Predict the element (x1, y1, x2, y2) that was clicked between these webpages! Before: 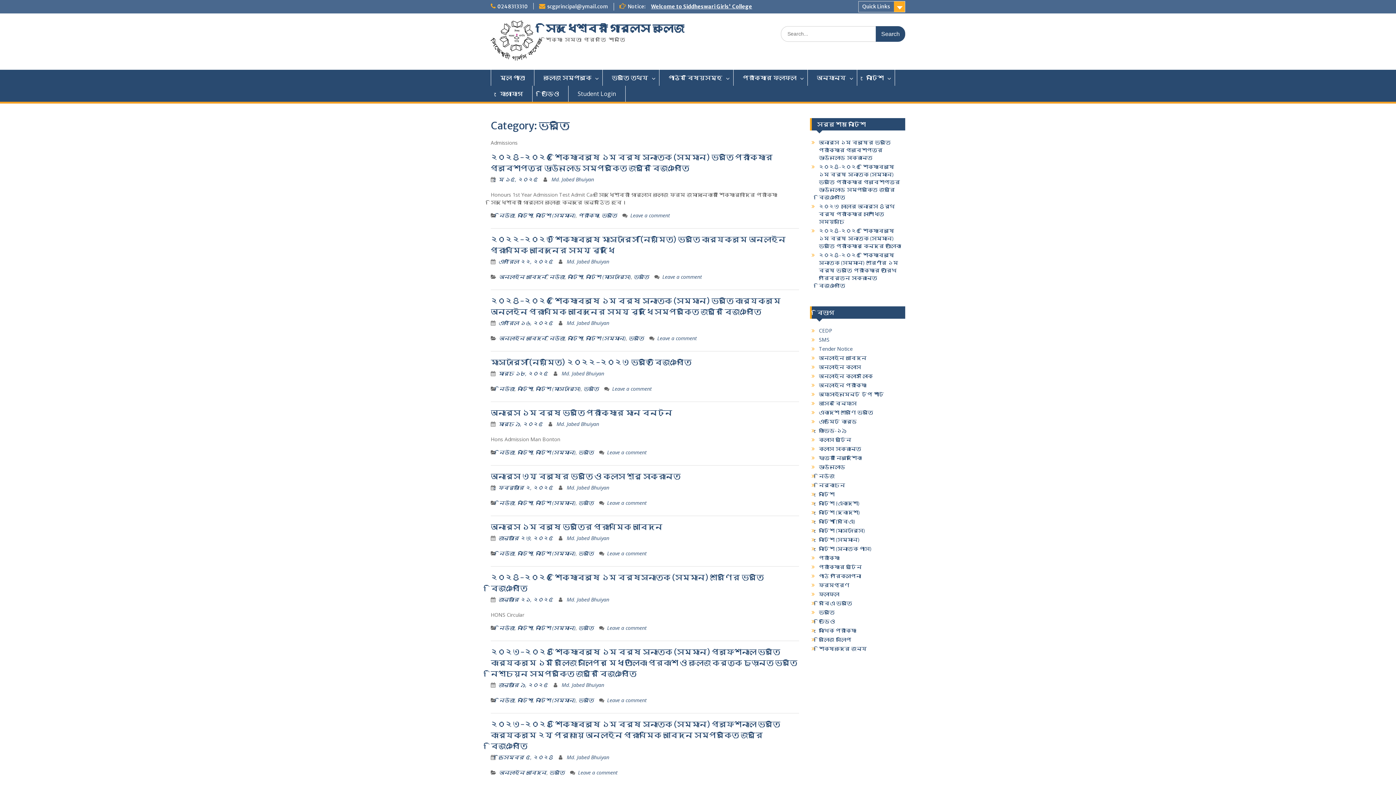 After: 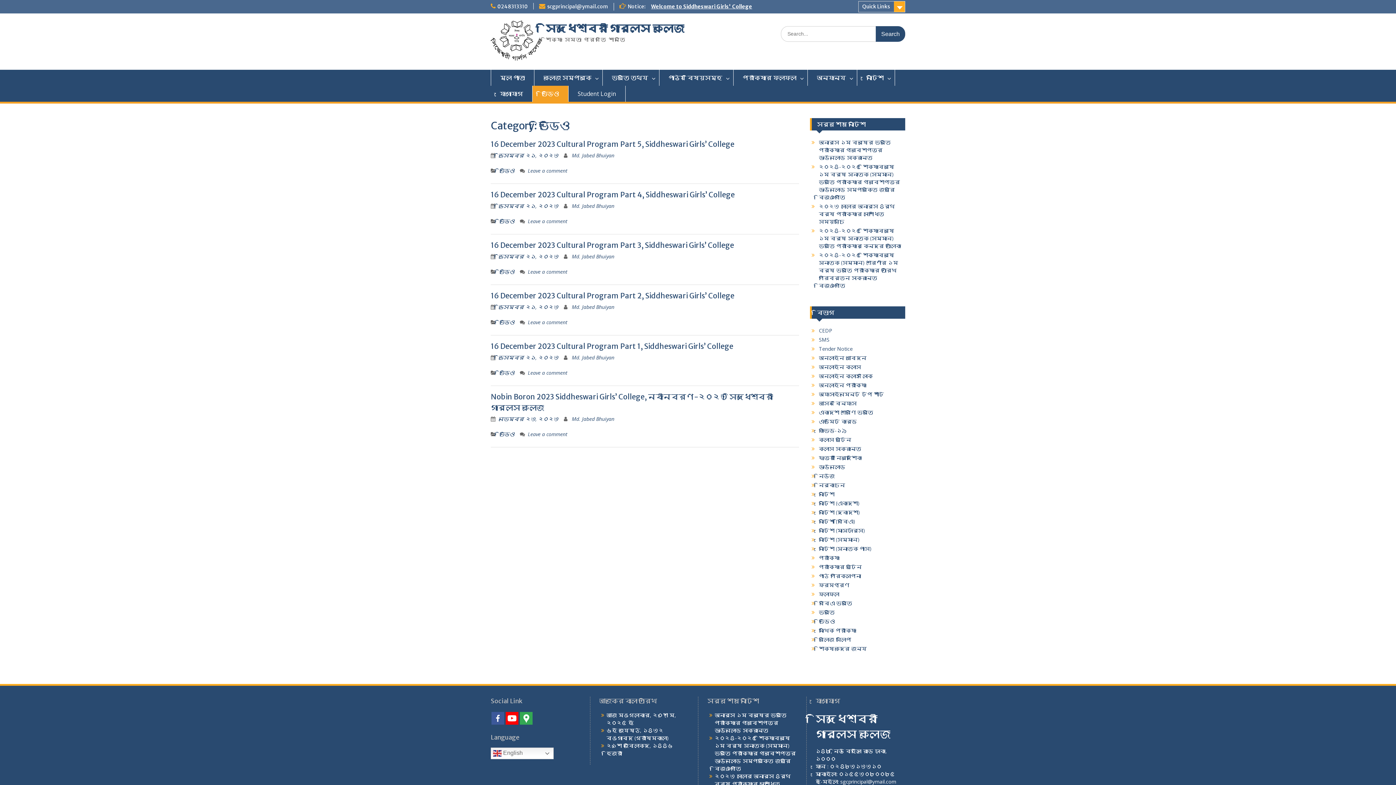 Action: label: ভিডিও bbox: (532, 85, 568, 101)